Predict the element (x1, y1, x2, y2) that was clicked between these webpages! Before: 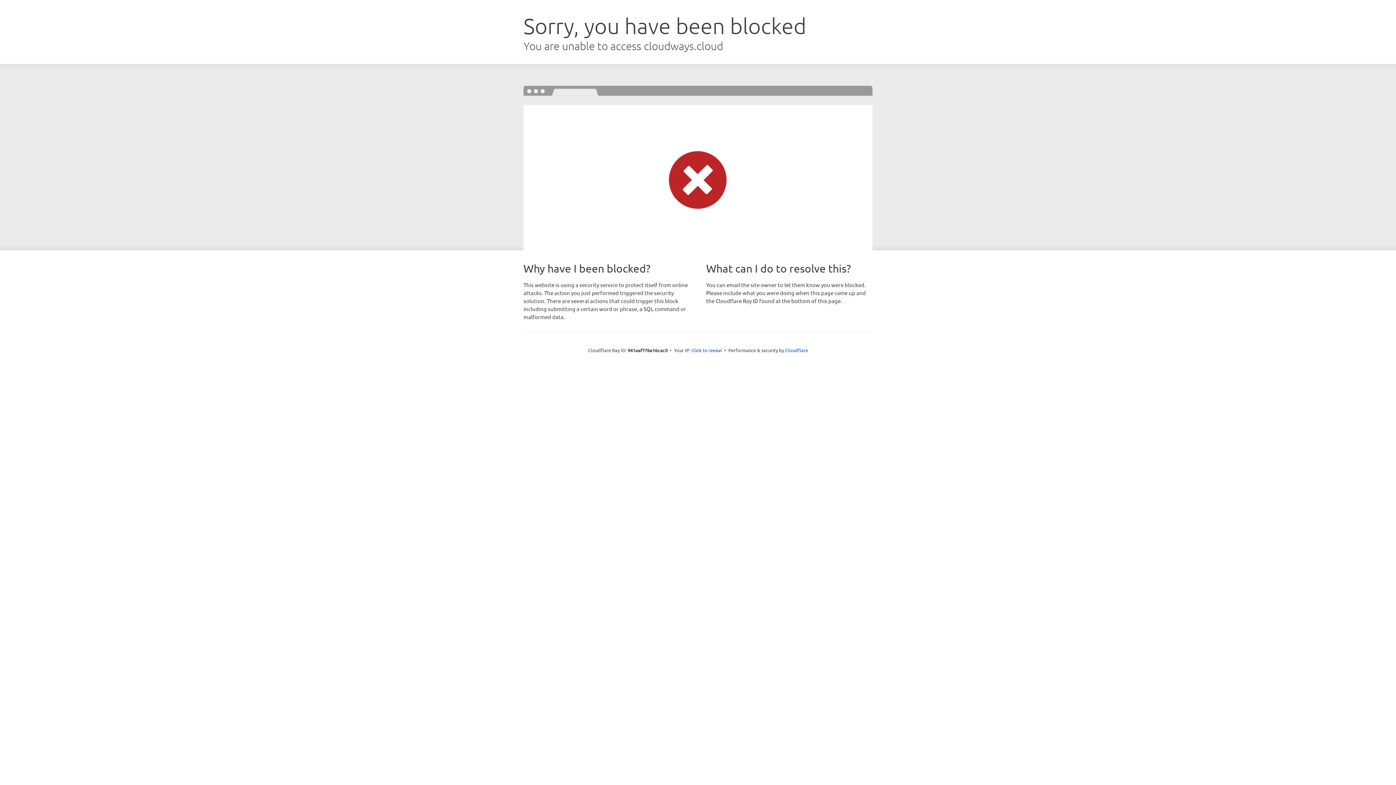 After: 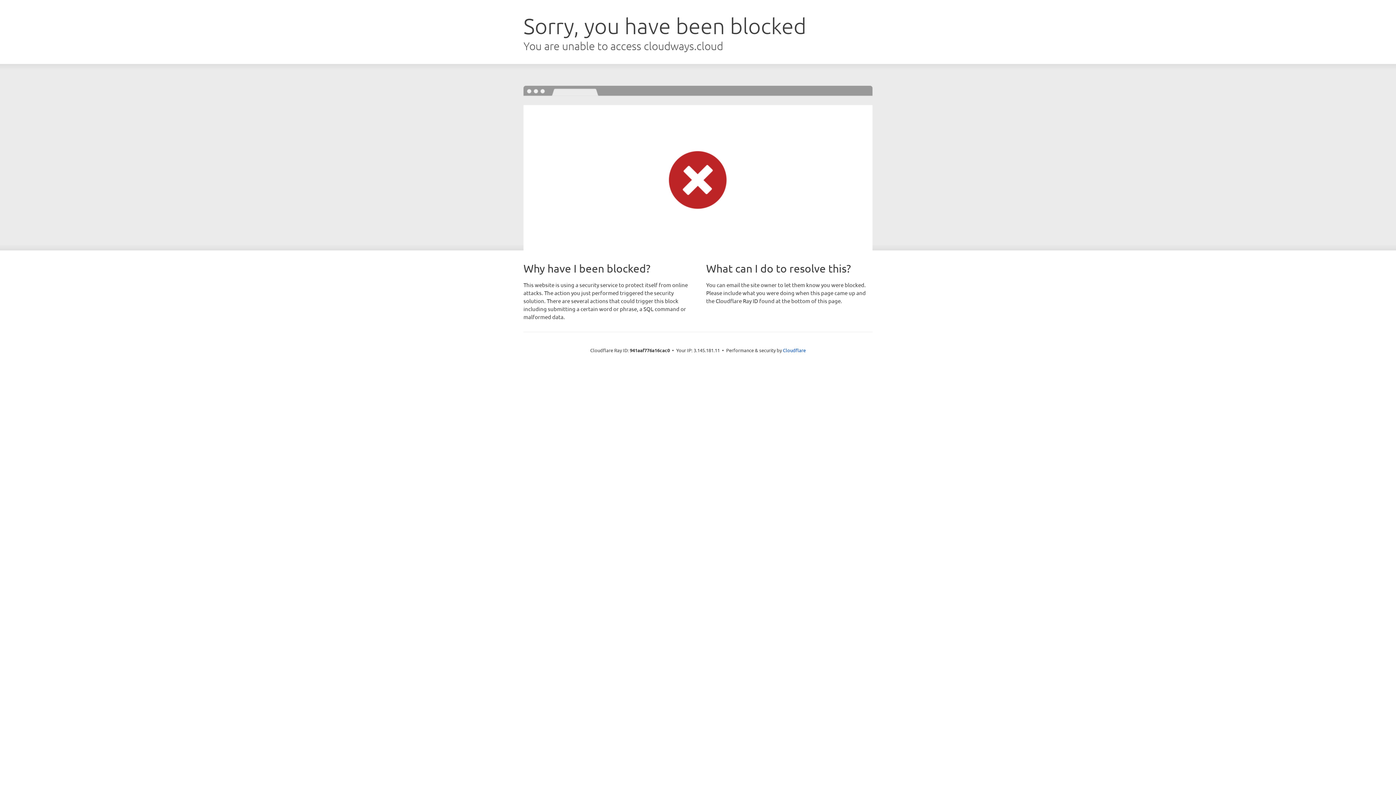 Action: label: Click to reveal bbox: (691, 346, 722, 353)